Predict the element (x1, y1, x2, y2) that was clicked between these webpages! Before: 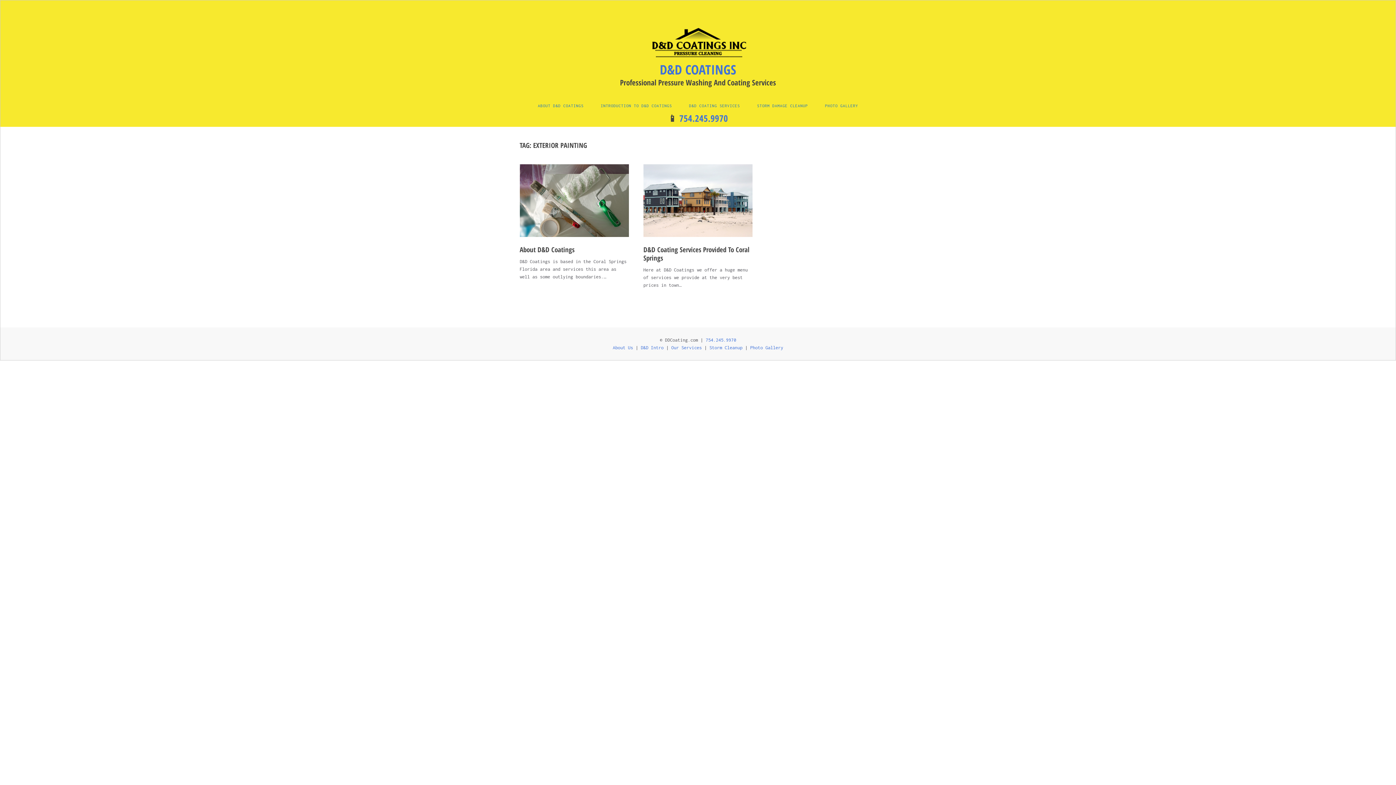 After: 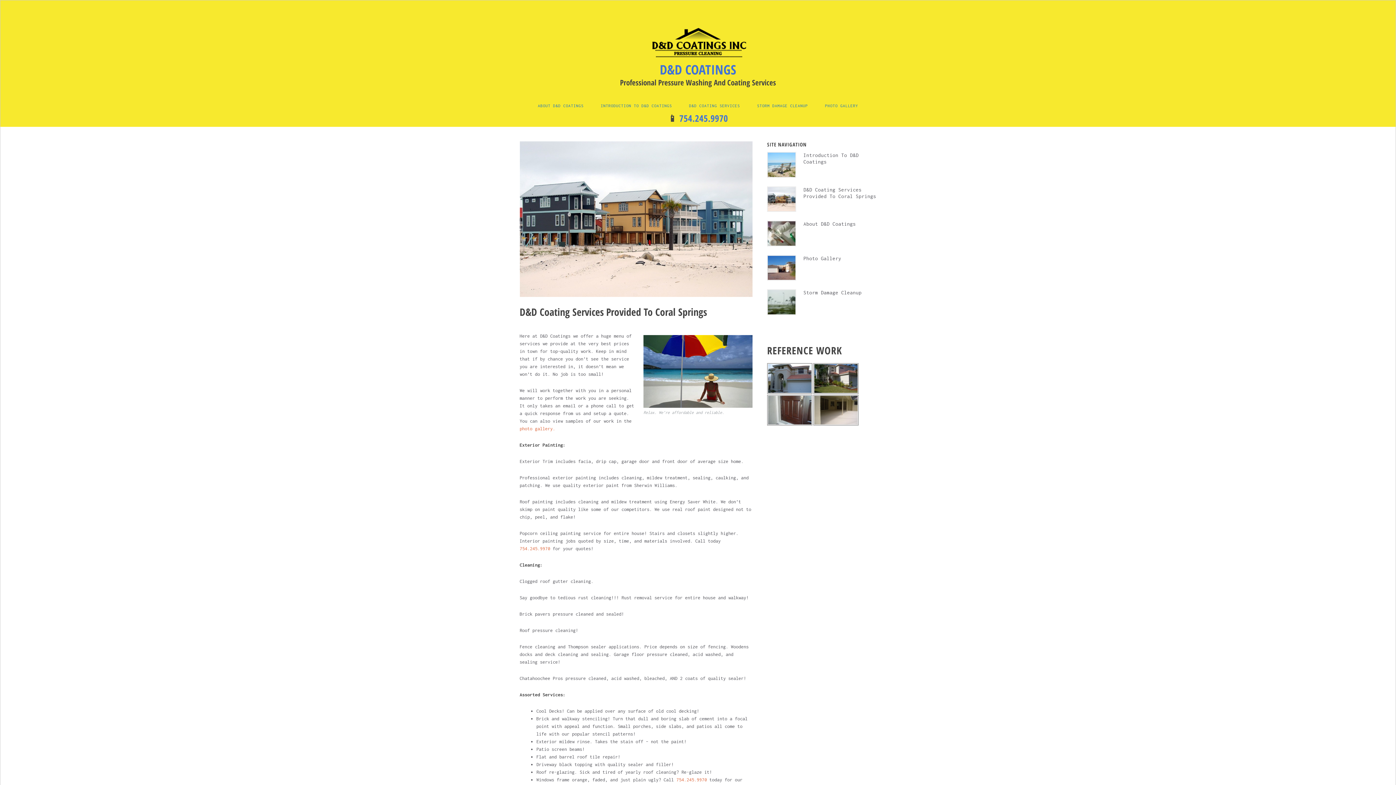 Action: label: D&D Coating Services Provided To Coral Springs bbox: (643, 245, 749, 263)